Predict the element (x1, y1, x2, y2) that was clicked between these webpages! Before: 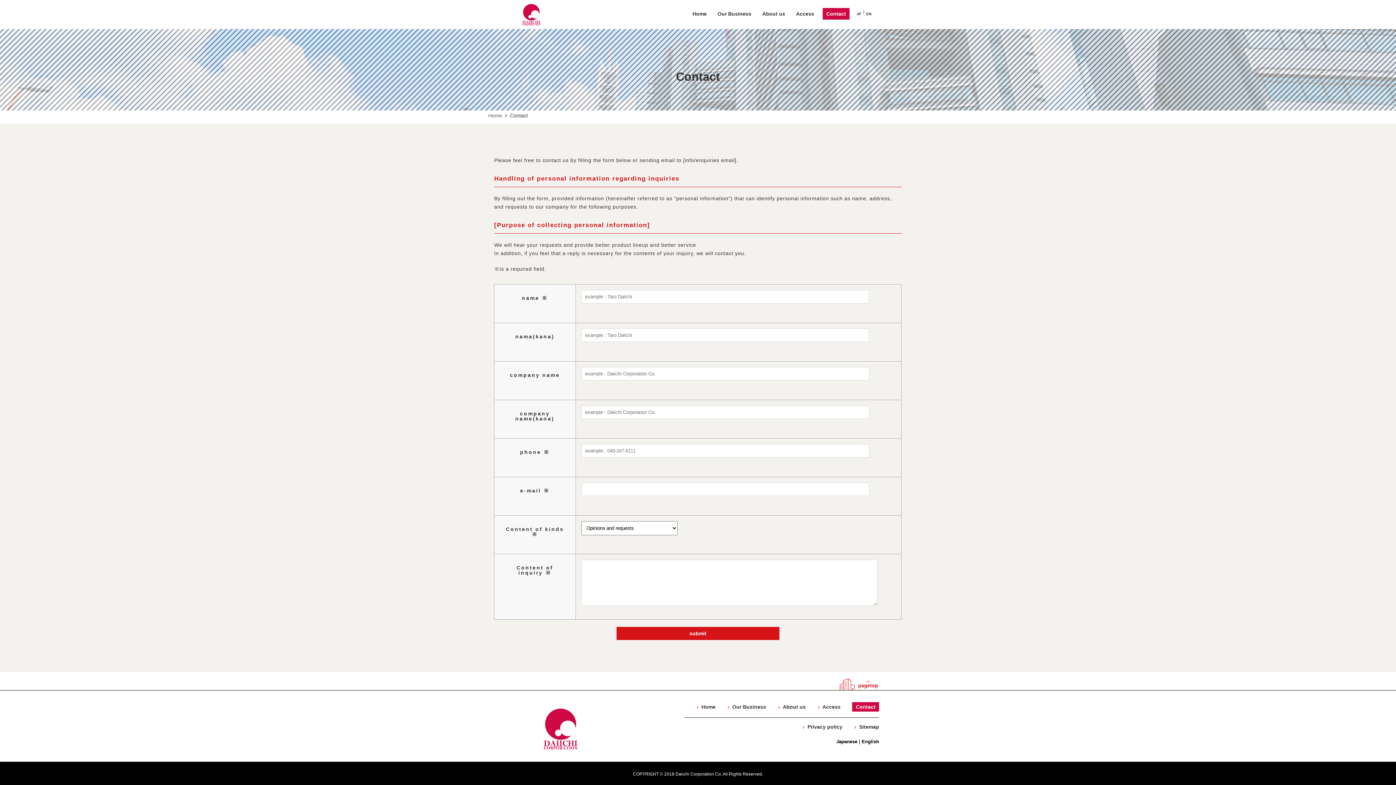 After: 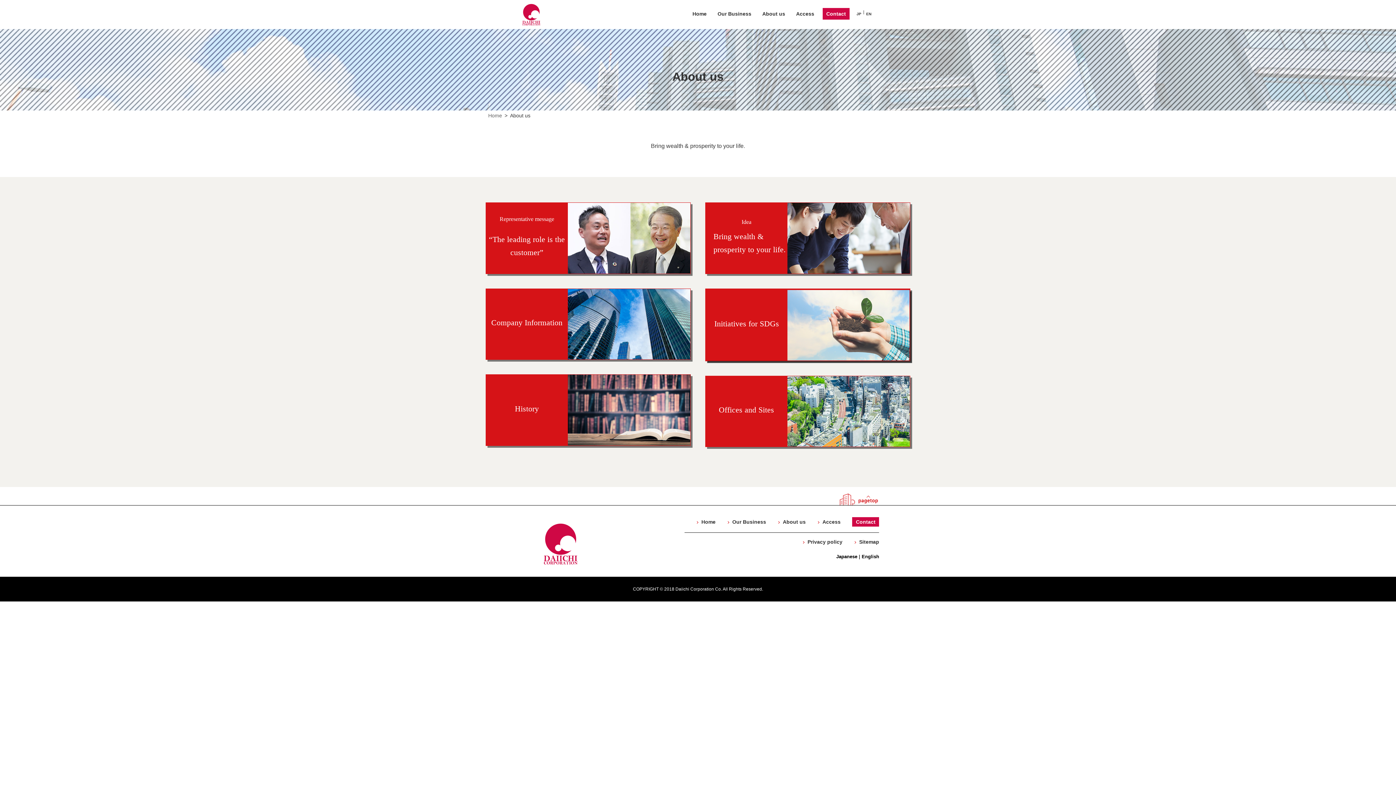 Action: label: About us bbox: (783, 704, 805, 710)